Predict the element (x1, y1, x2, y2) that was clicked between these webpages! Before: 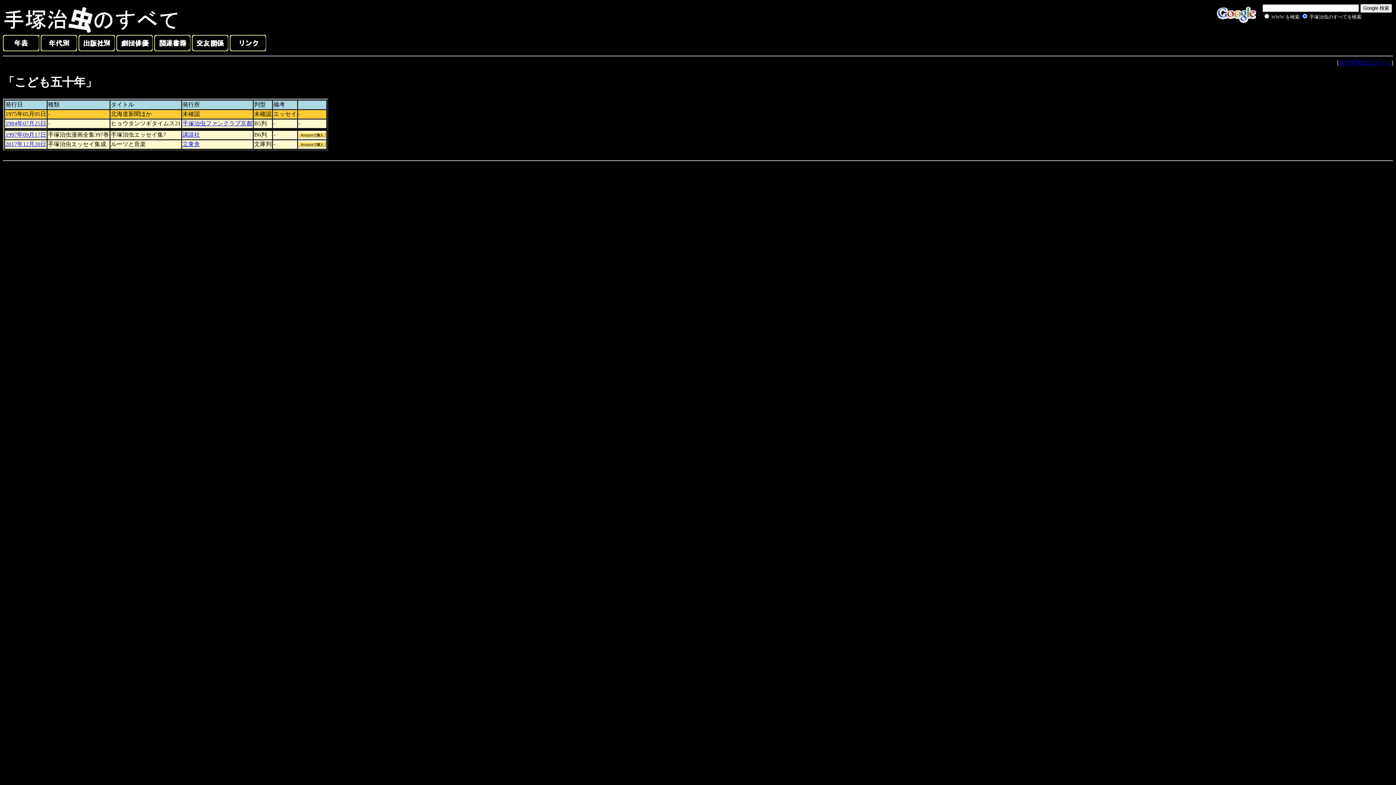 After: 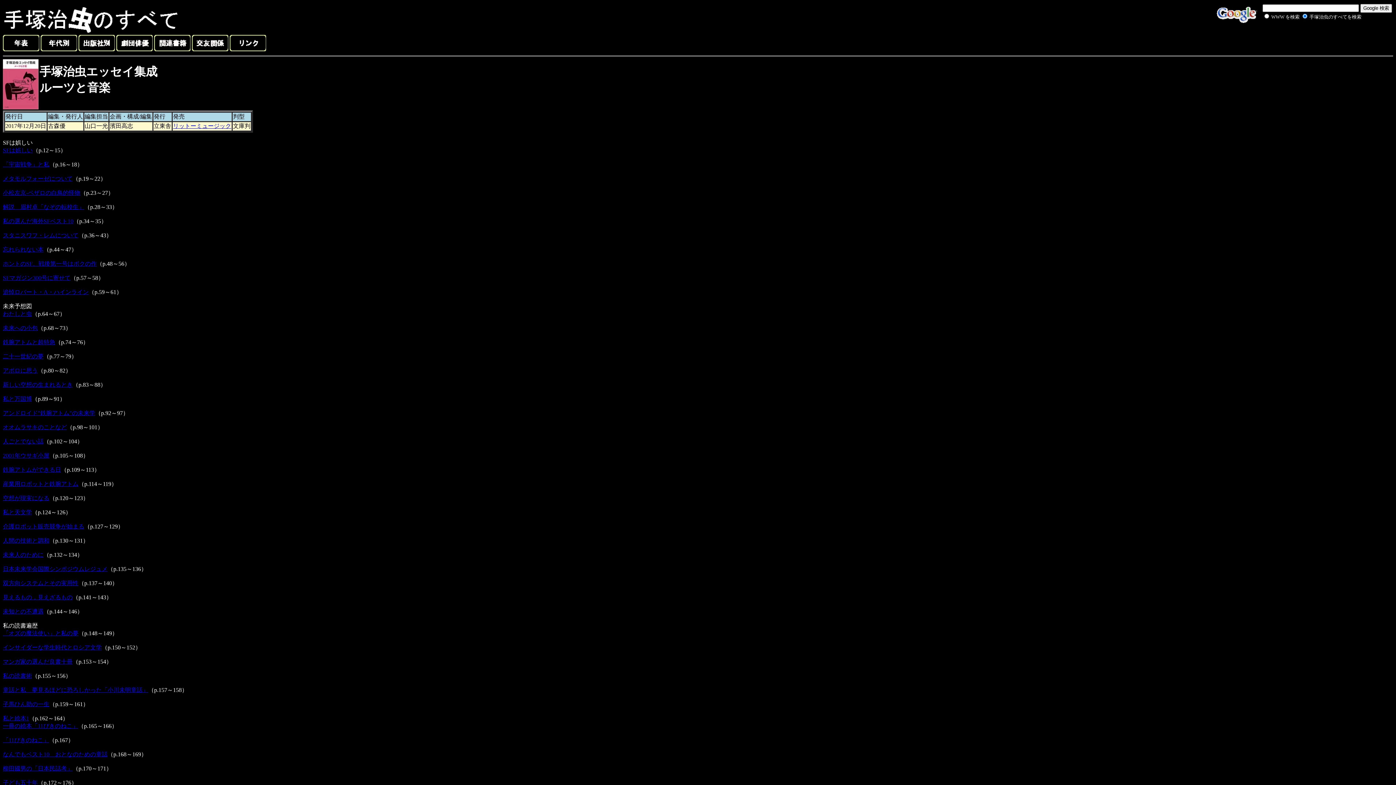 Action: bbox: (5, 141, 46, 147) label: 2017年12月20日